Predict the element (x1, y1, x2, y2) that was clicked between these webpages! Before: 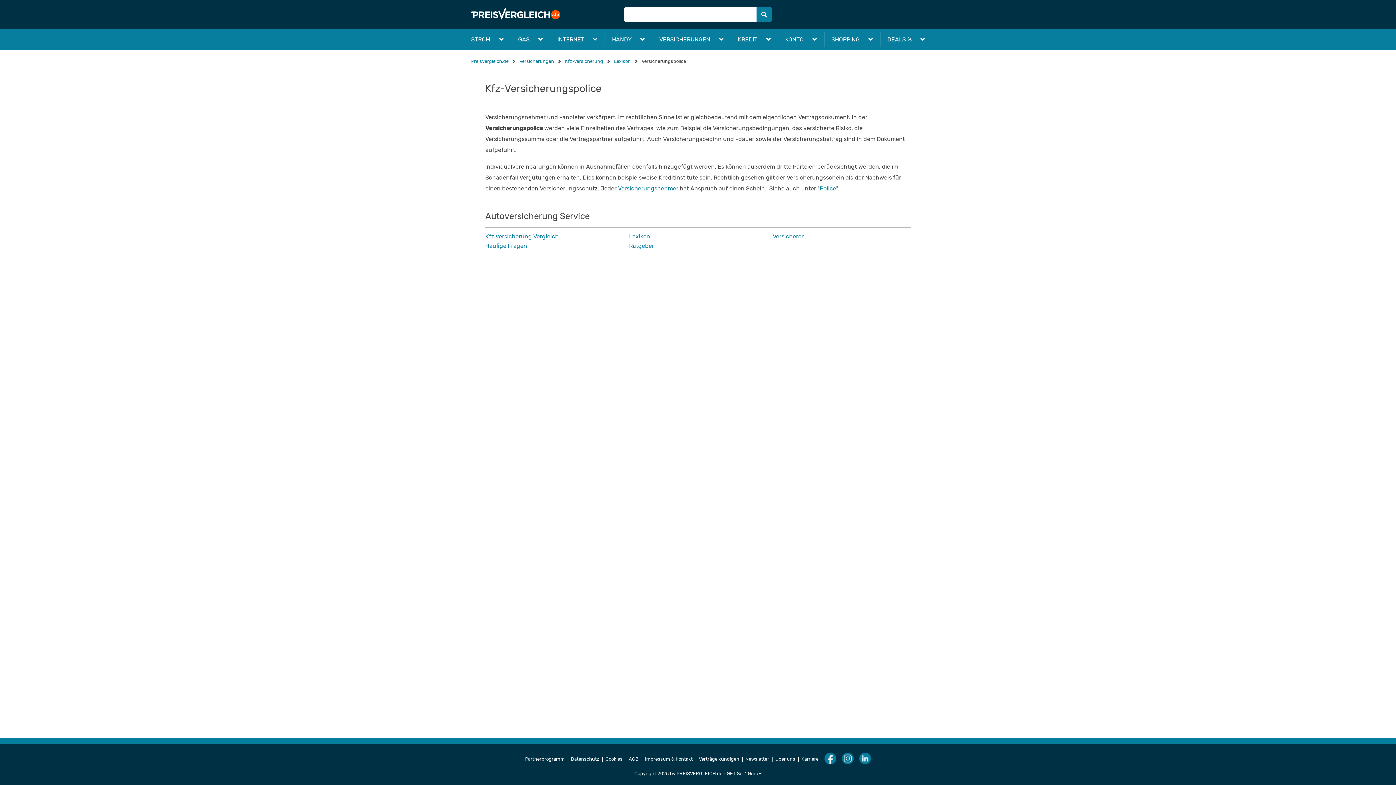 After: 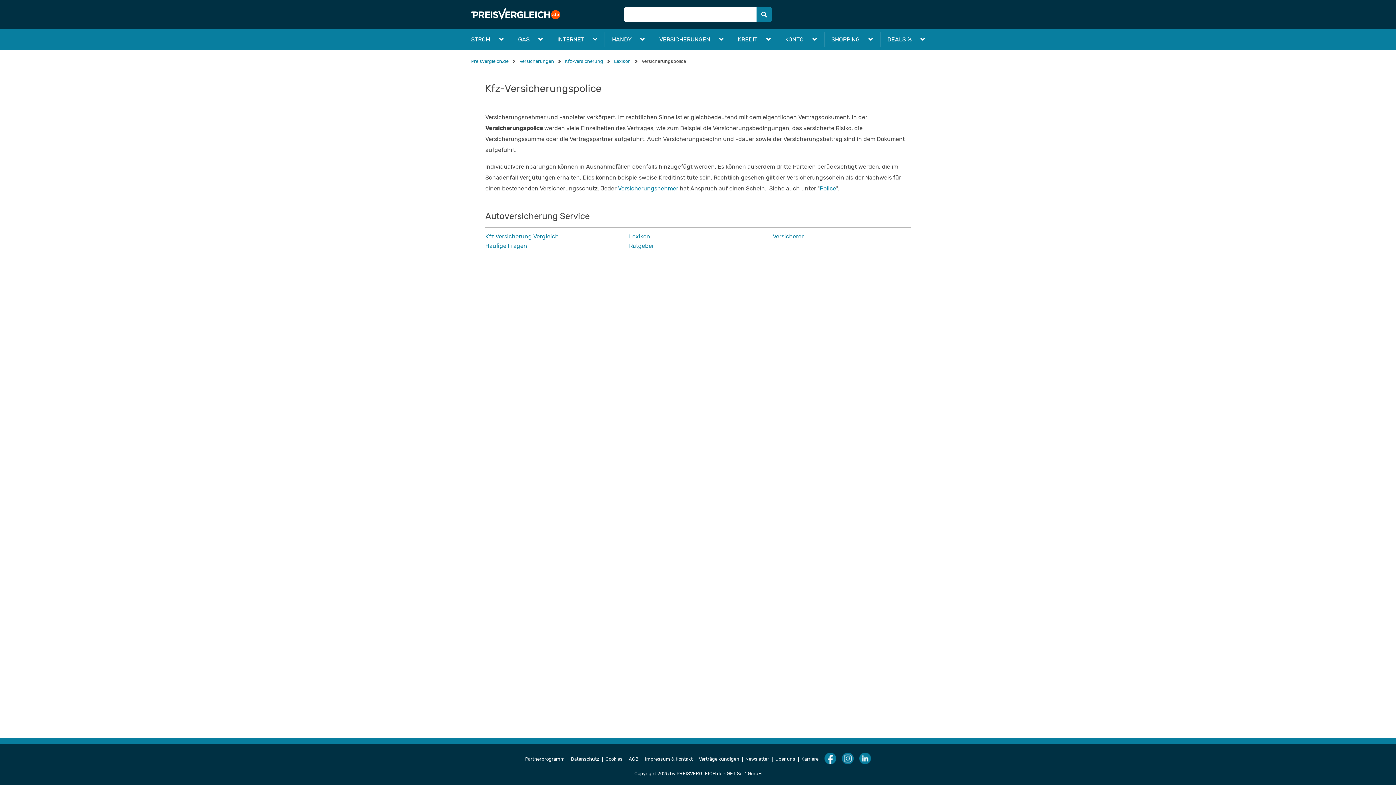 Action: bbox: (839, 753, 856, 765)